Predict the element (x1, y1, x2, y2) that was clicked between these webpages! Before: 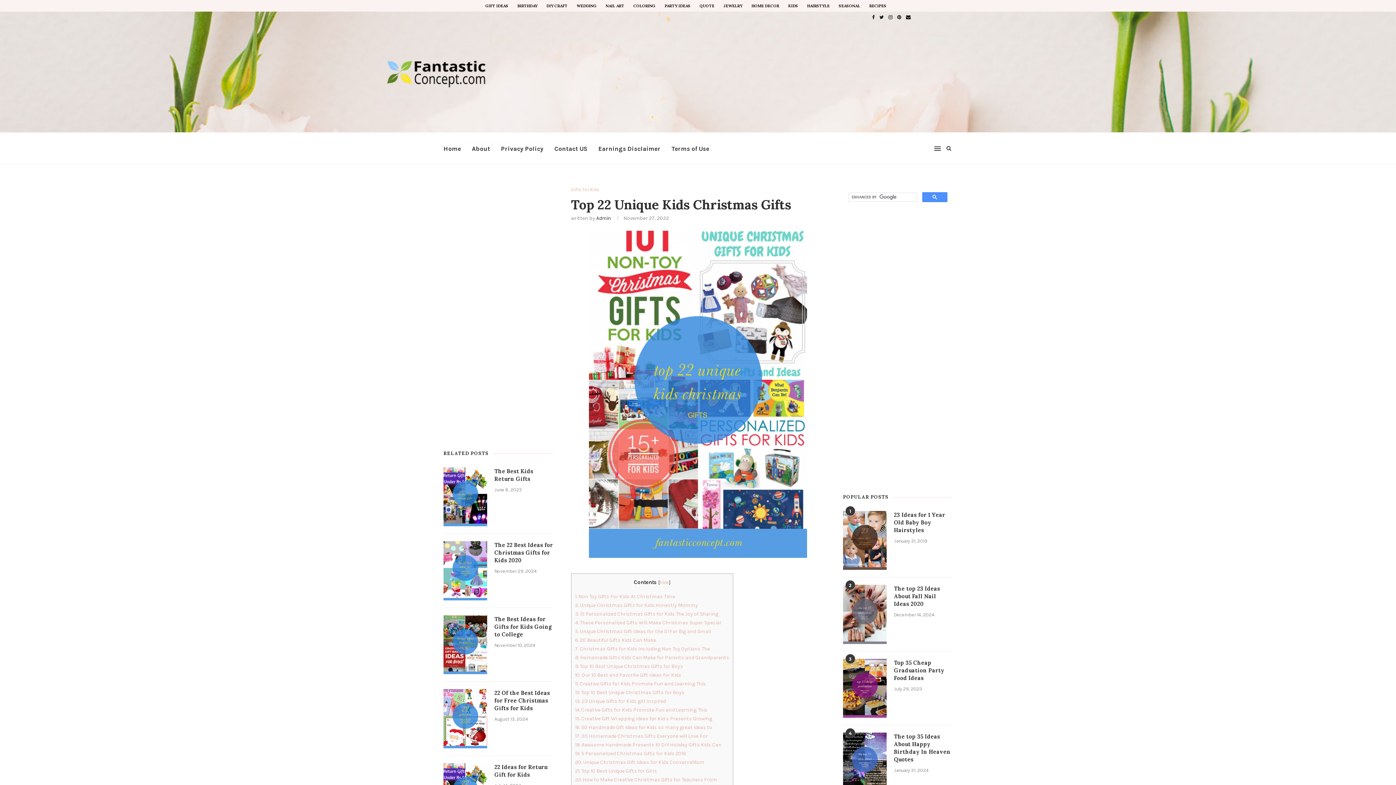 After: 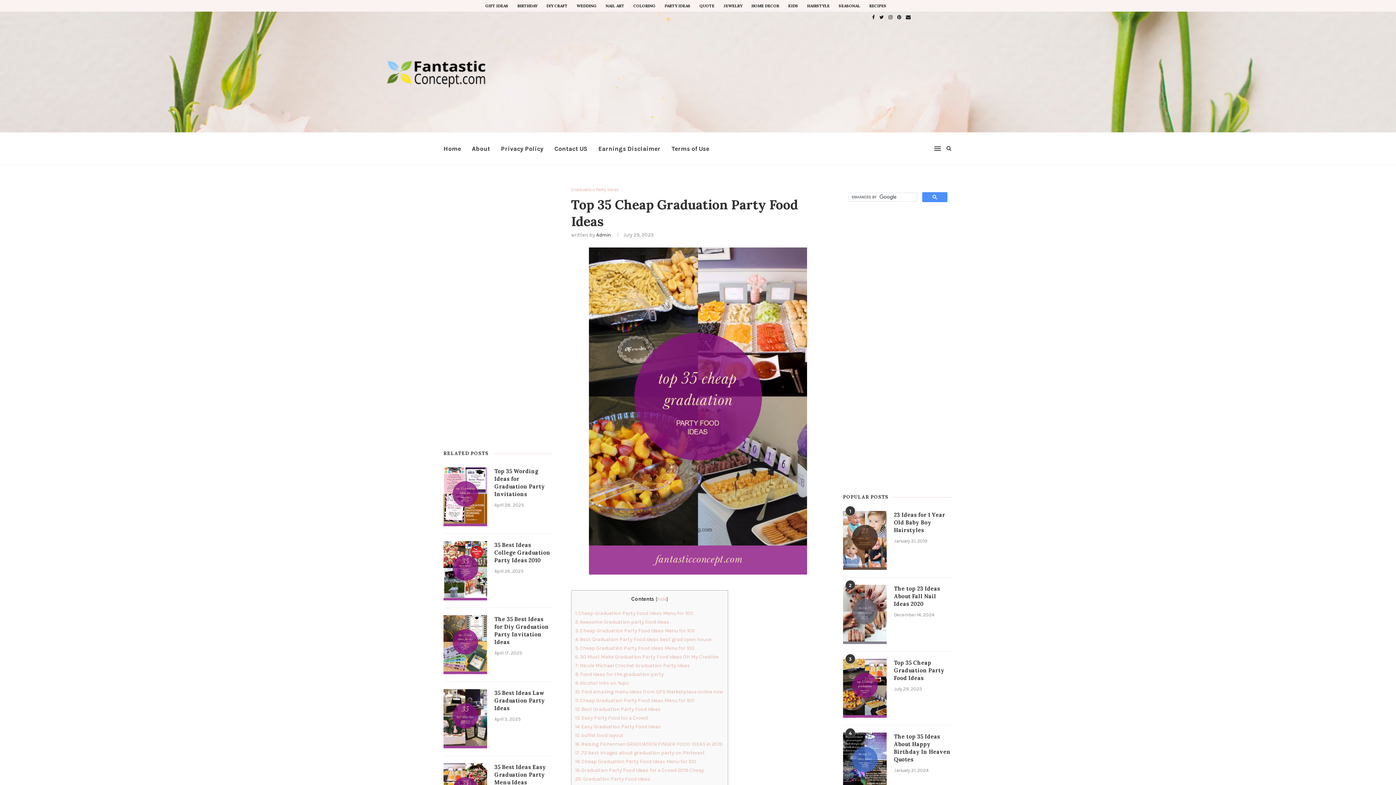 Action: label: Top 35 Cheap Graduation Party Food Ideas bbox: (894, 659, 952, 682)